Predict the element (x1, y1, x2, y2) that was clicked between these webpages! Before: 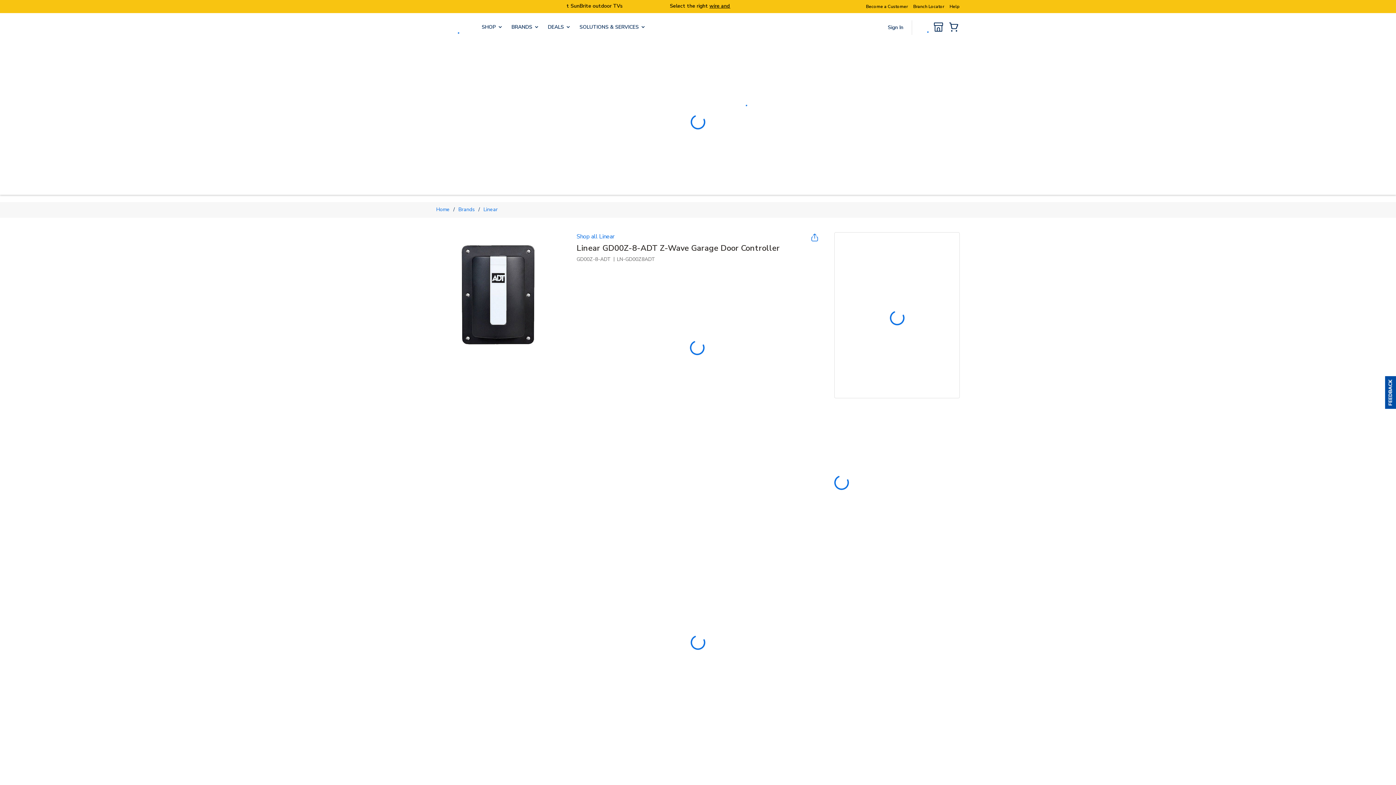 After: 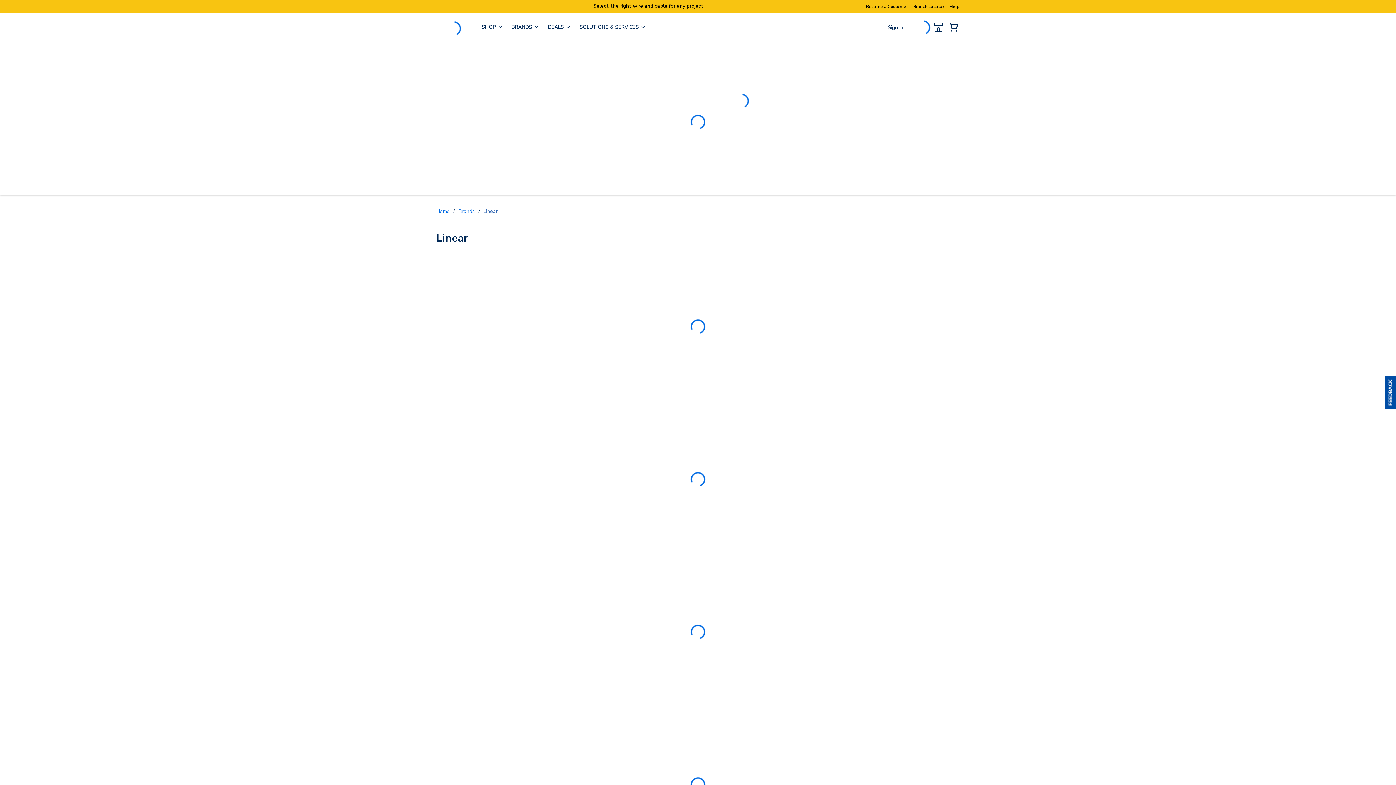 Action: label: Shop all Linear bbox: (576, 232, 614, 241)